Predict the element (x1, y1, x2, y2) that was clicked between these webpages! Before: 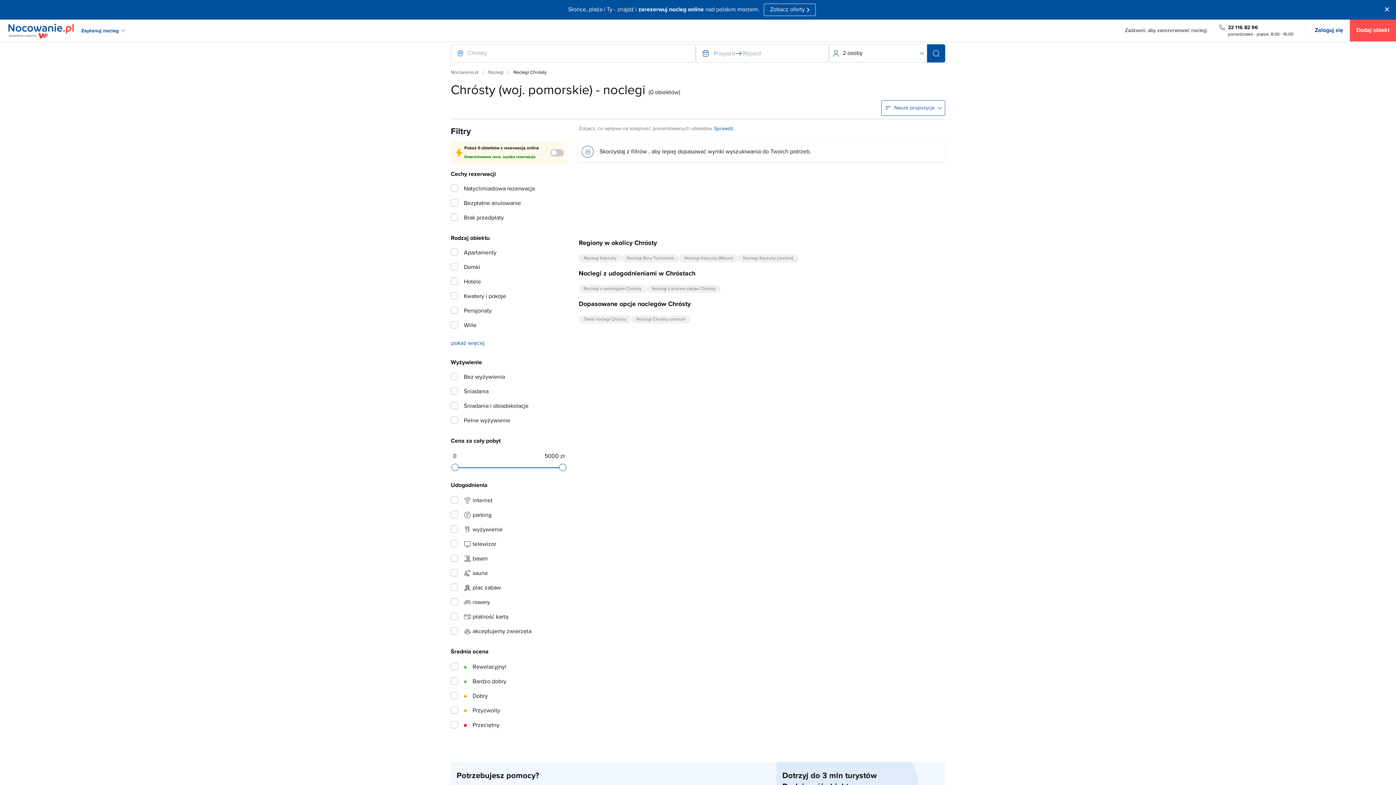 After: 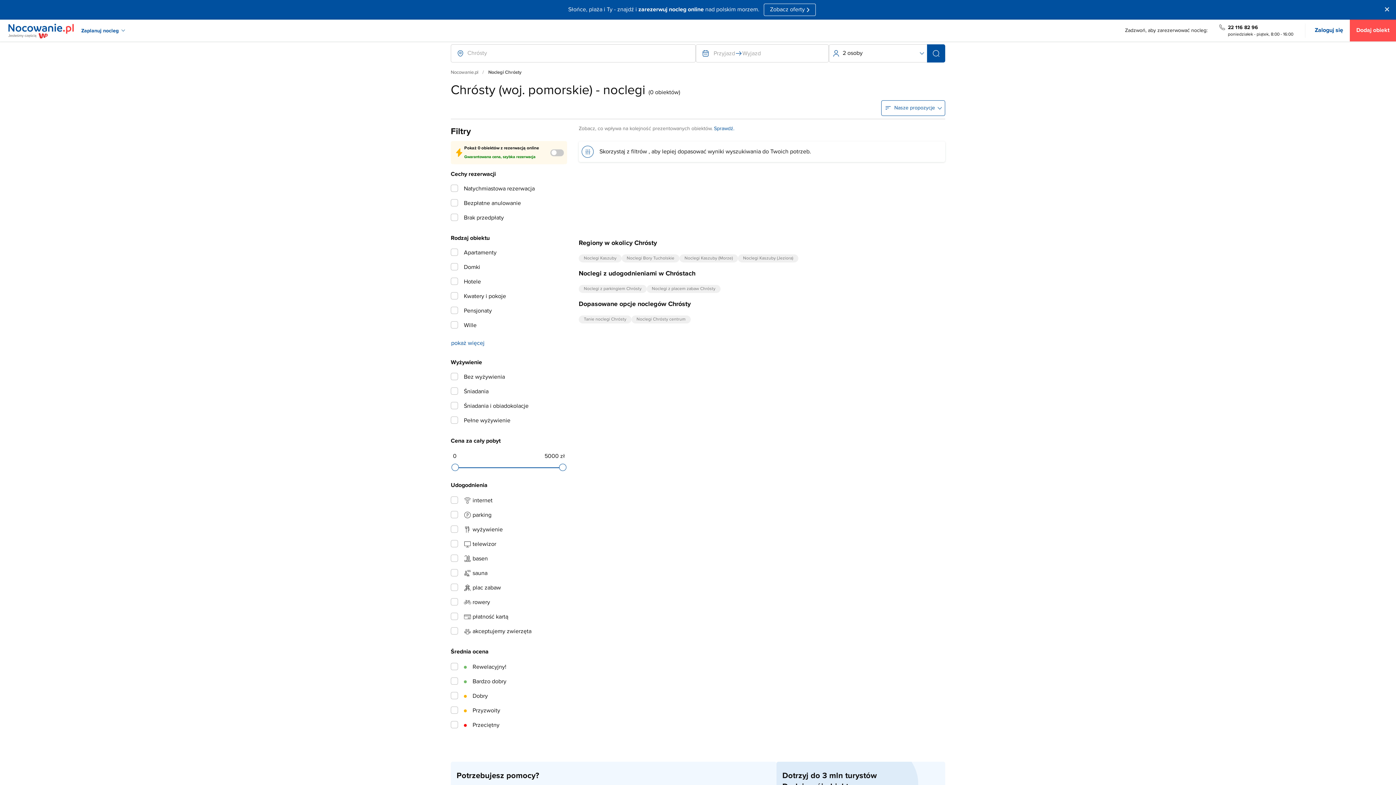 Action: label: Wyszukaj bbox: (927, 44, 945, 62)